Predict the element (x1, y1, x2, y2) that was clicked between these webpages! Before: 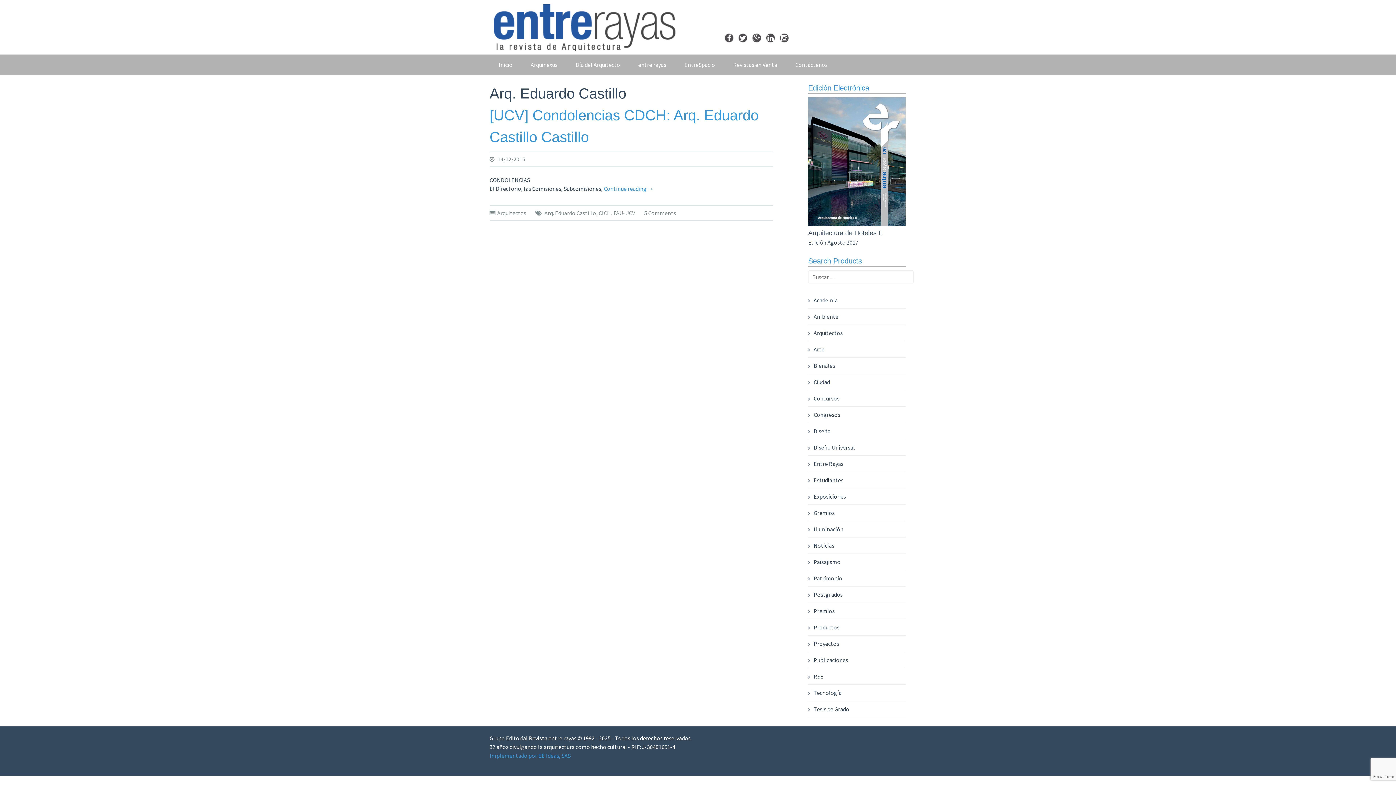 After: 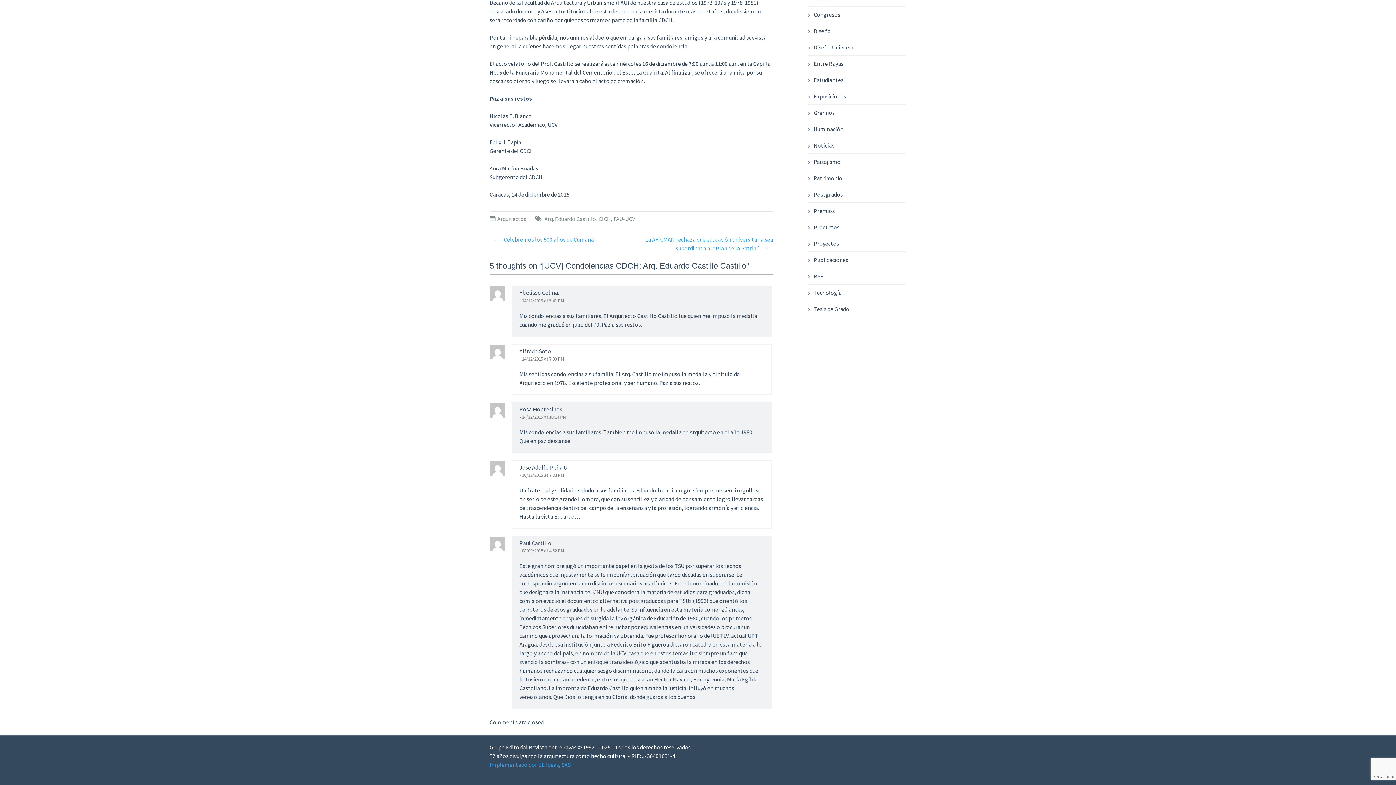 Action: label: 5 Comments bbox: (644, 209, 676, 216)